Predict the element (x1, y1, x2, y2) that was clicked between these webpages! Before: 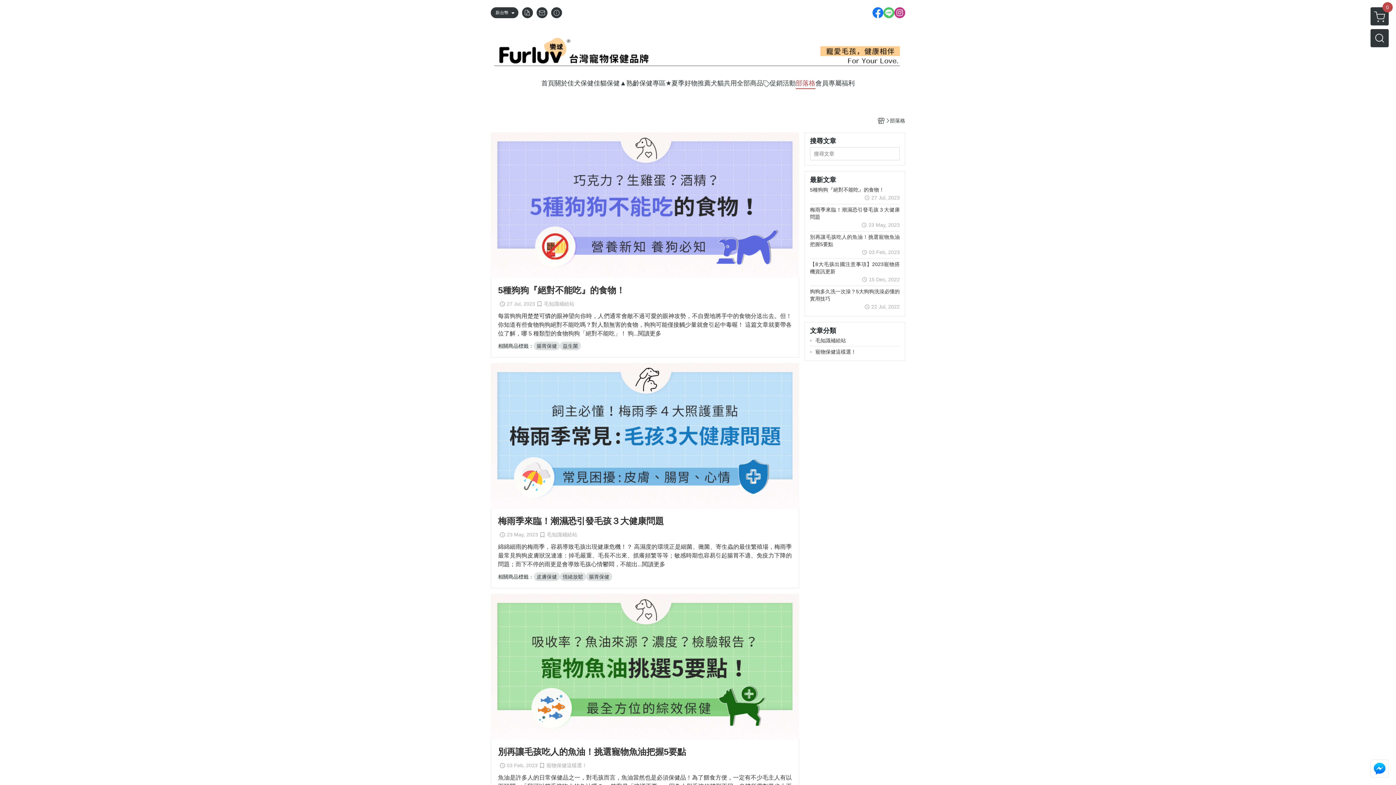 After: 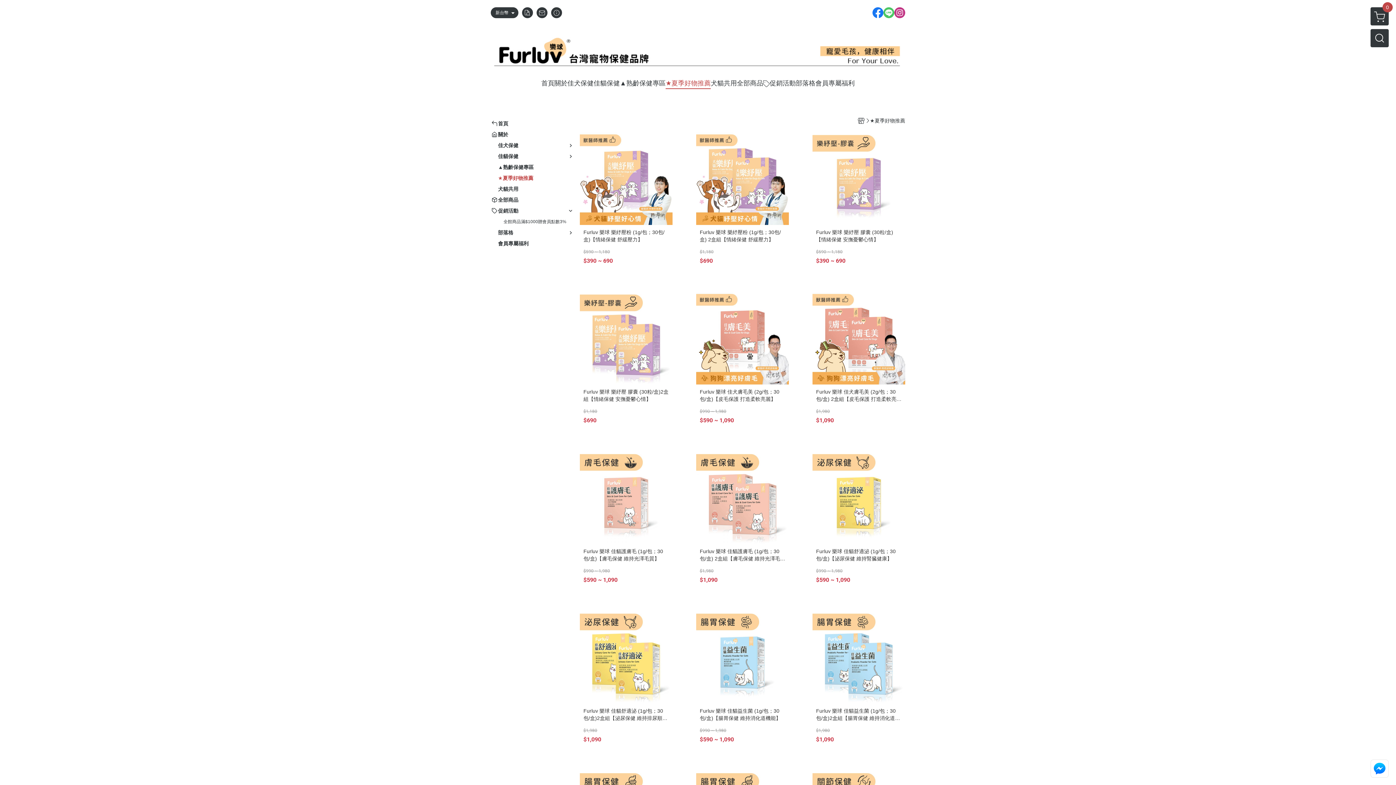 Action: bbox: (665, 78, 710, 89) label: ★夏季好物推薦